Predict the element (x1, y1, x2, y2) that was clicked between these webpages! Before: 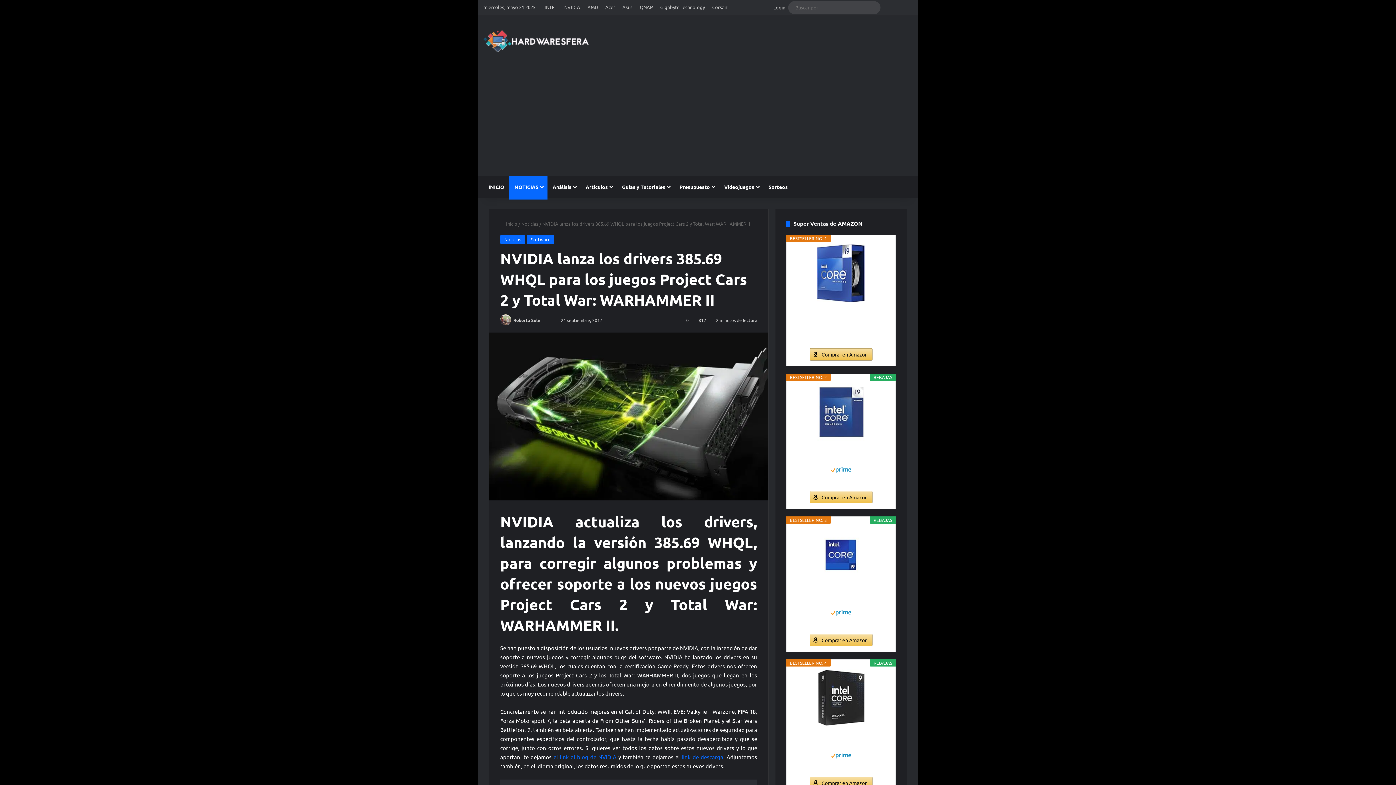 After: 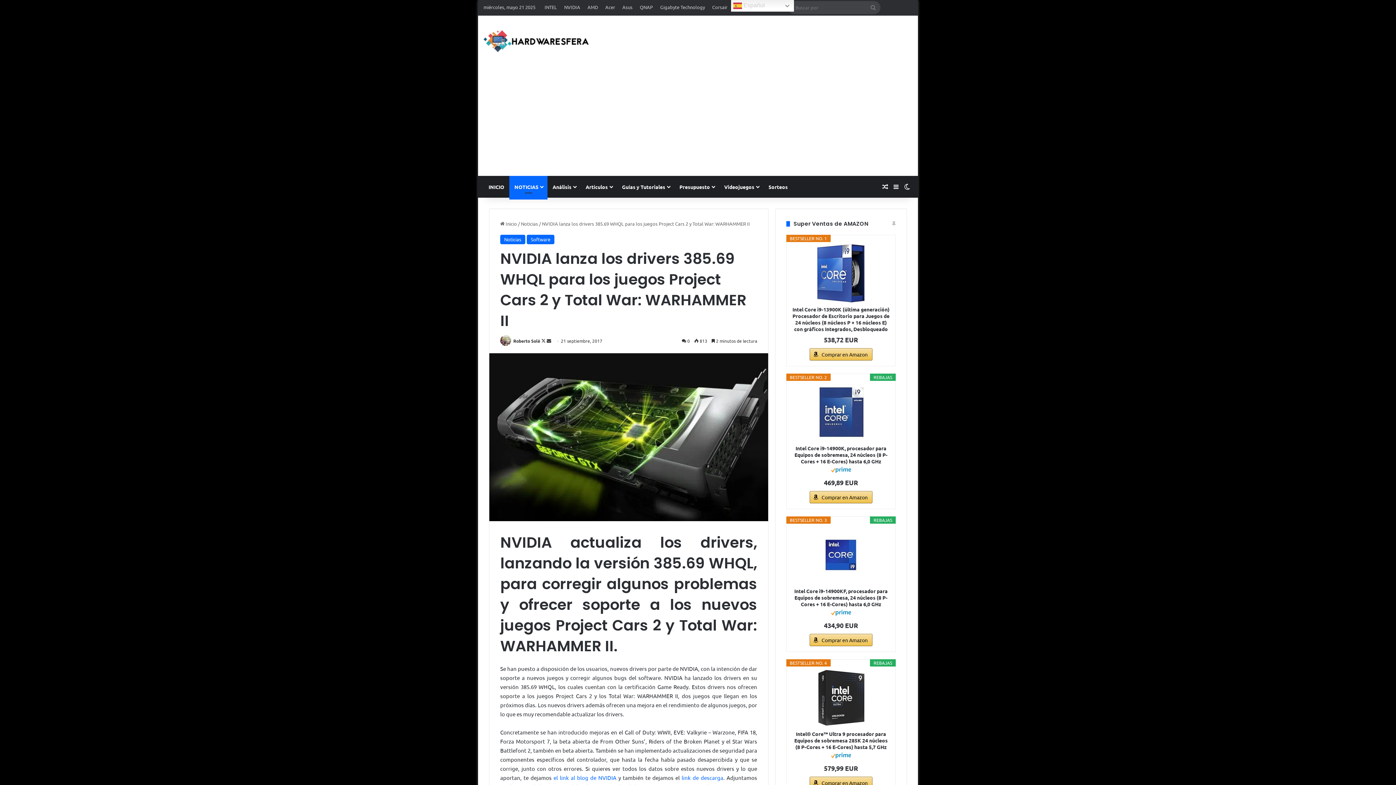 Action: bbox: (831, 610, 851, 617)